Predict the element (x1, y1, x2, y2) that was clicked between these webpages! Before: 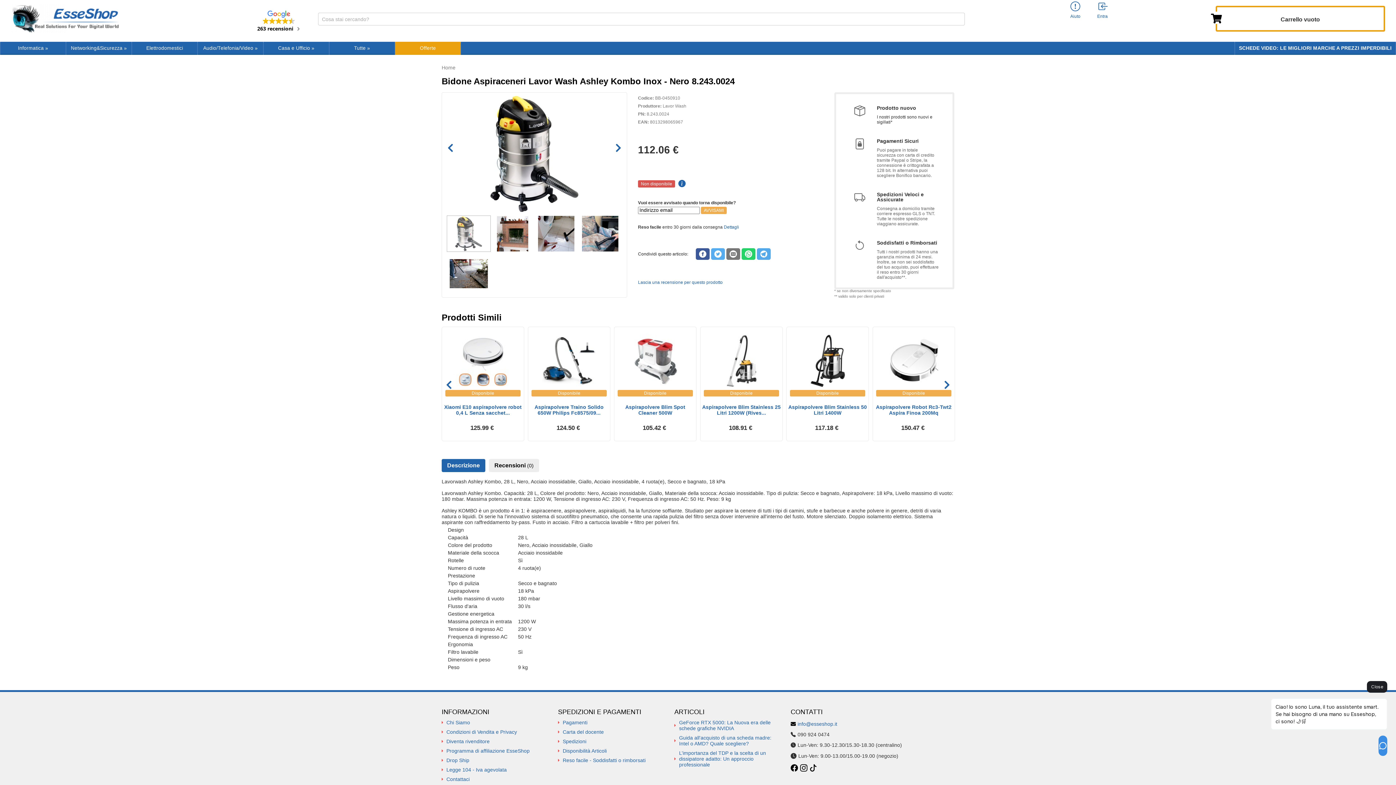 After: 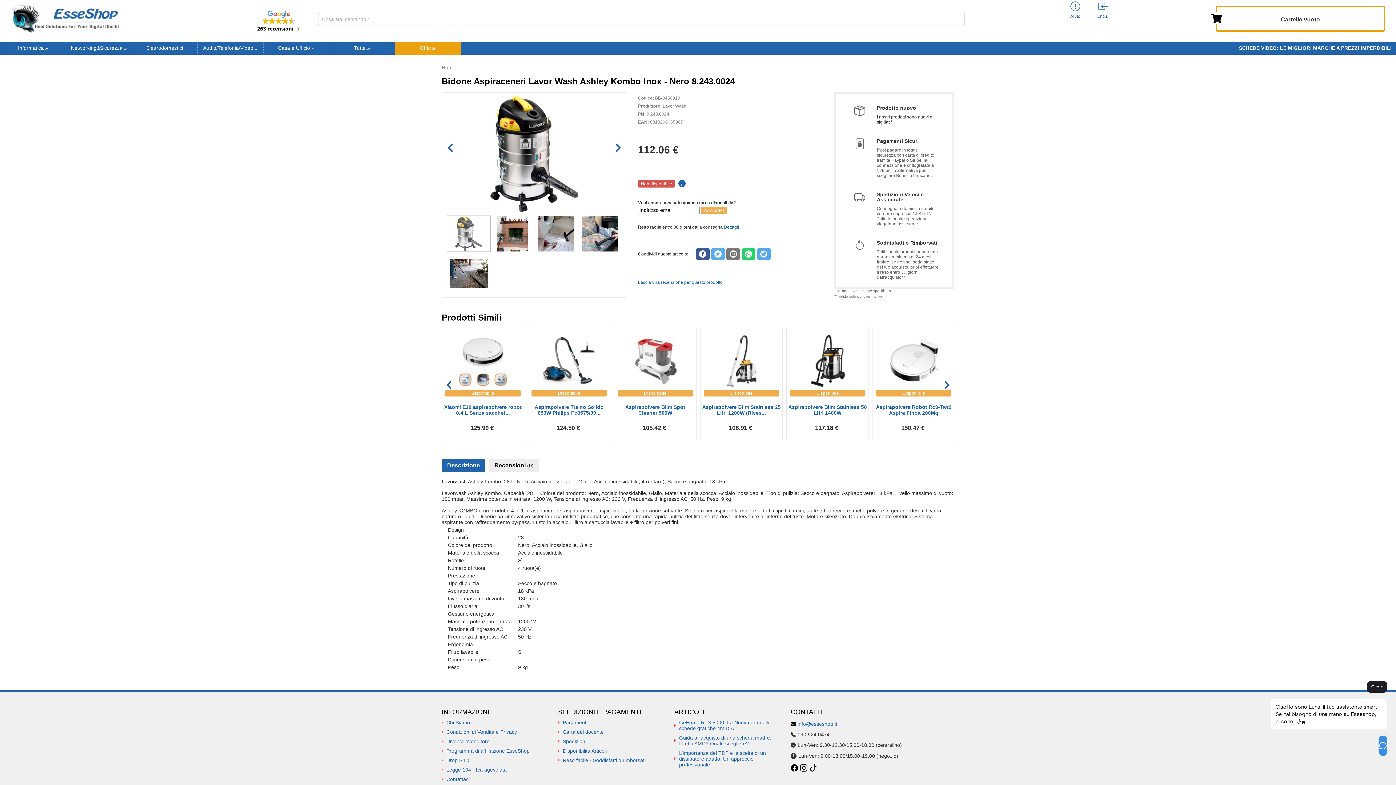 Action: bbox: (441, 459, 485, 472) label: Descrizione